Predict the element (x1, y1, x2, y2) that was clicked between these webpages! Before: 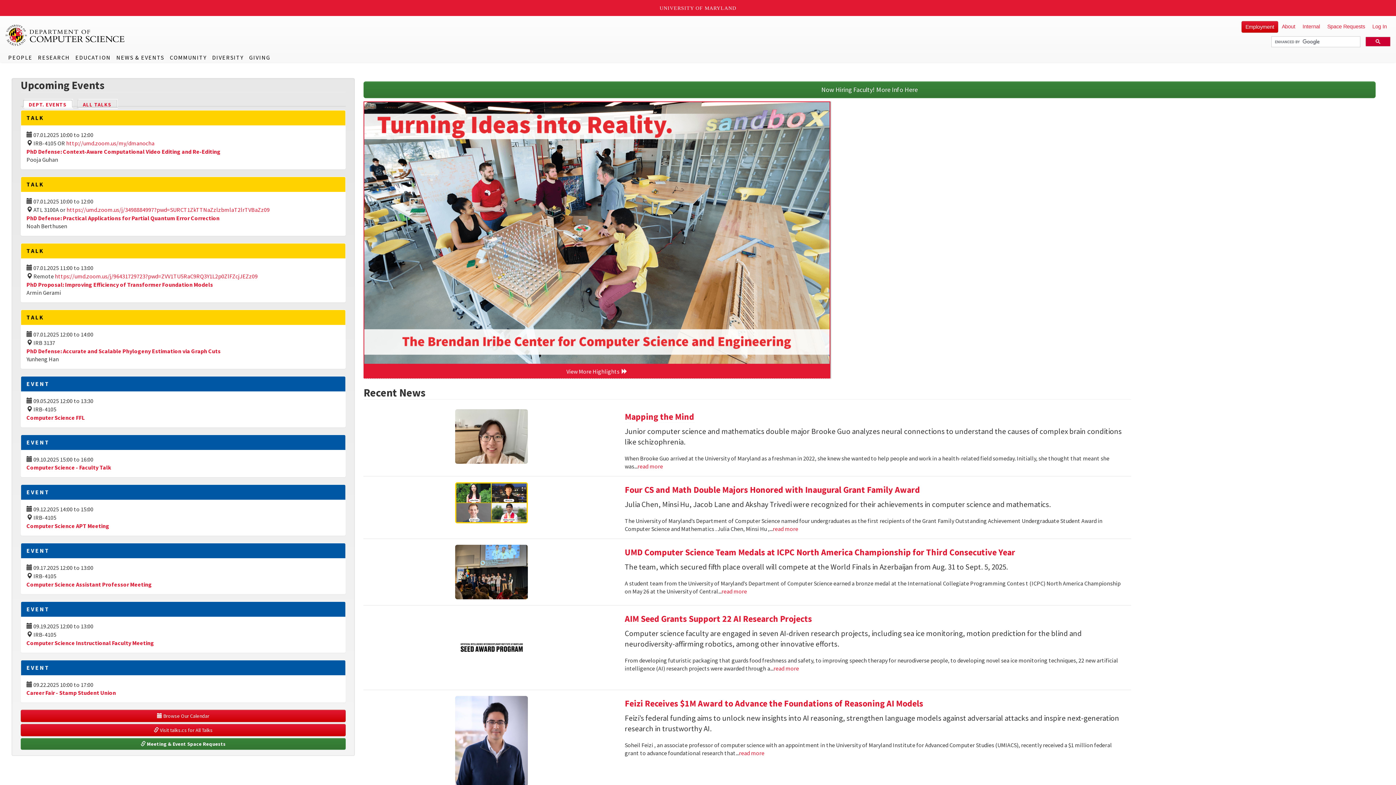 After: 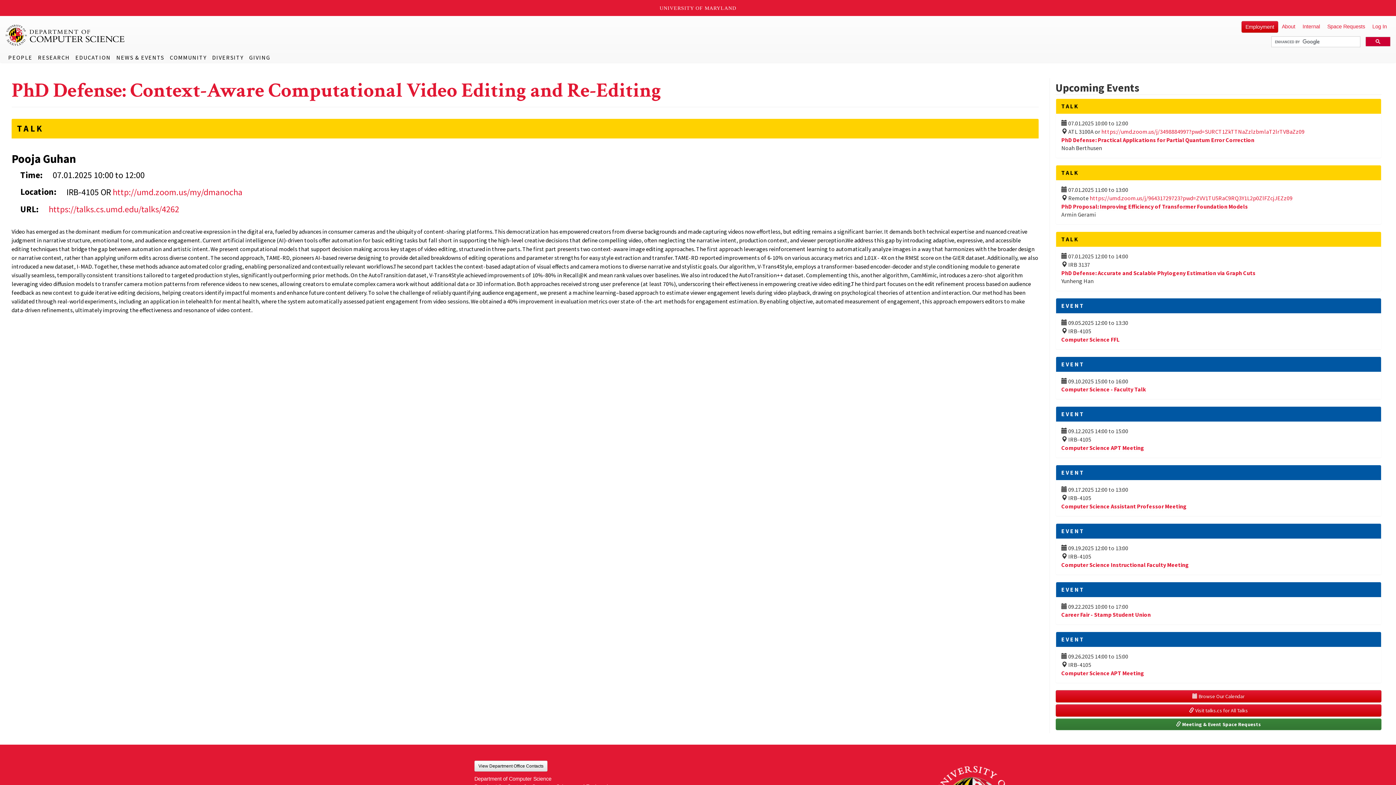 Action: label: PhD Defense: Context-Aware Computational Video Editing and Re-Editing bbox: (26, 148, 220, 155)